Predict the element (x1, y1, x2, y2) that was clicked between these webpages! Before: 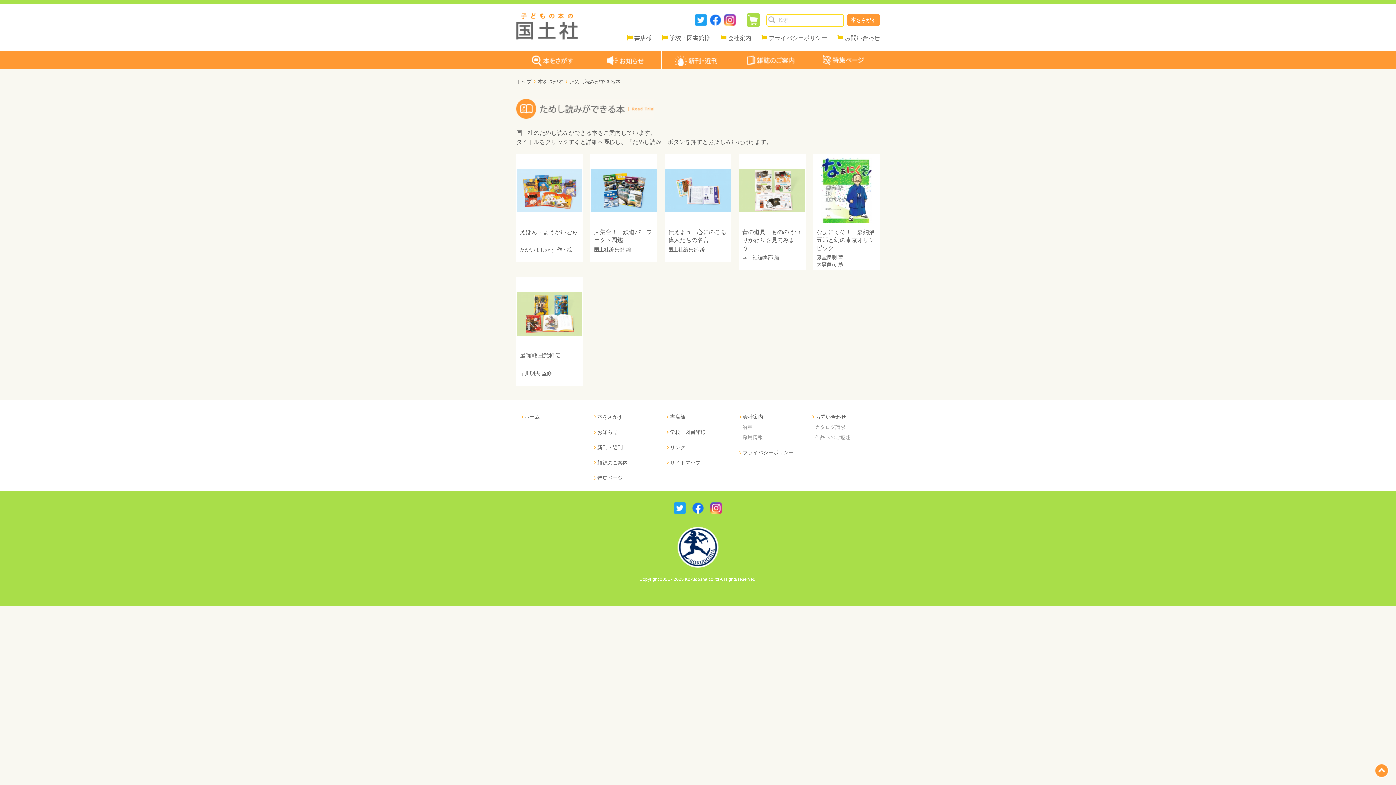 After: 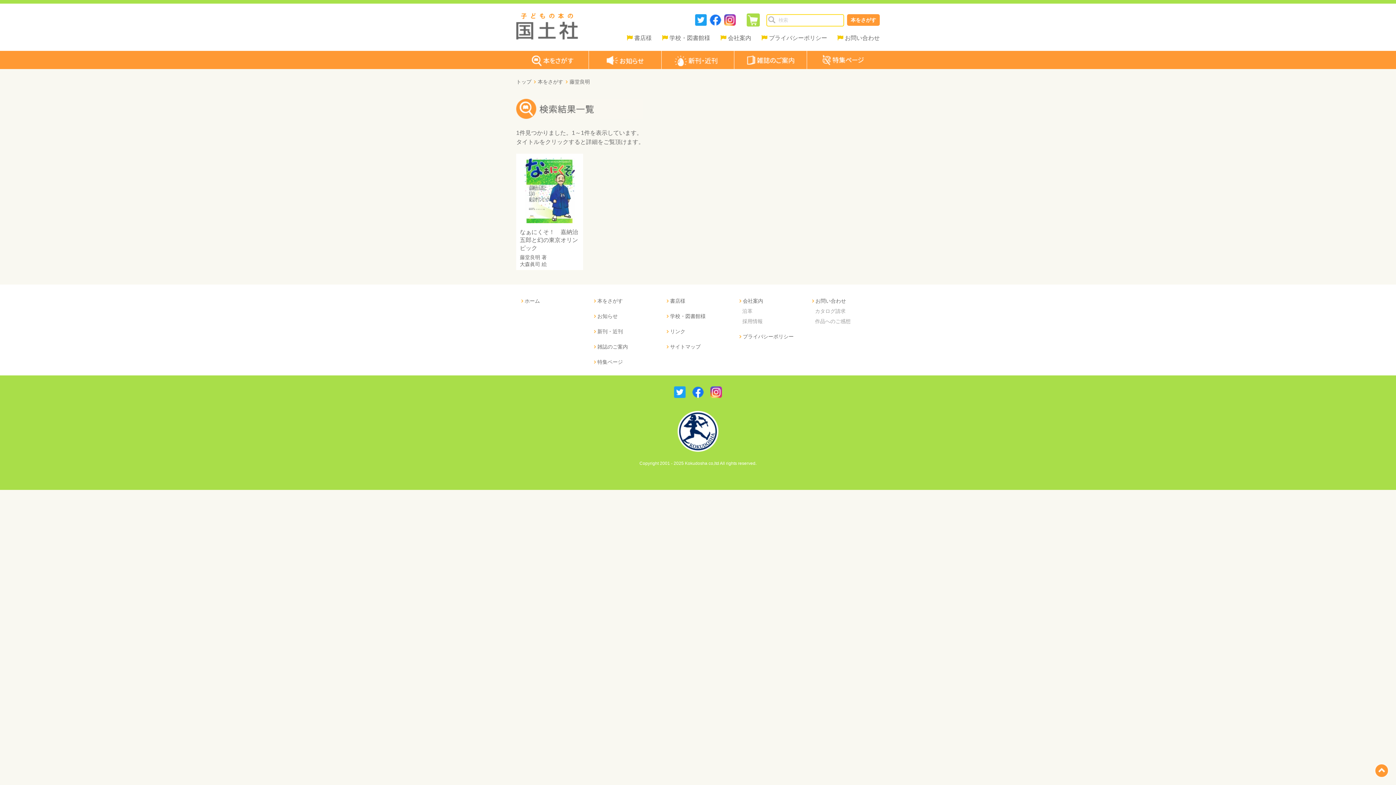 Action: label: 藤堂良明 bbox: (816, 254, 837, 260)